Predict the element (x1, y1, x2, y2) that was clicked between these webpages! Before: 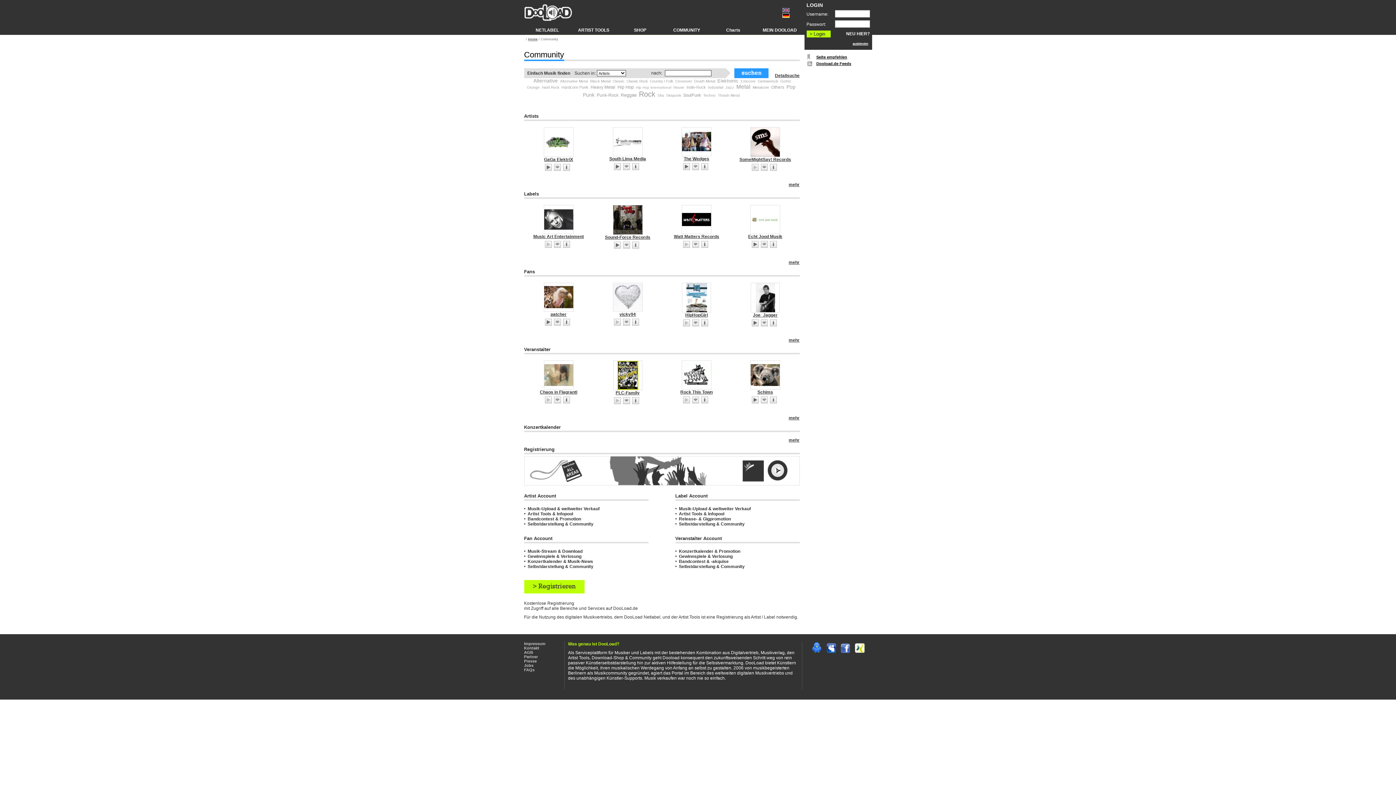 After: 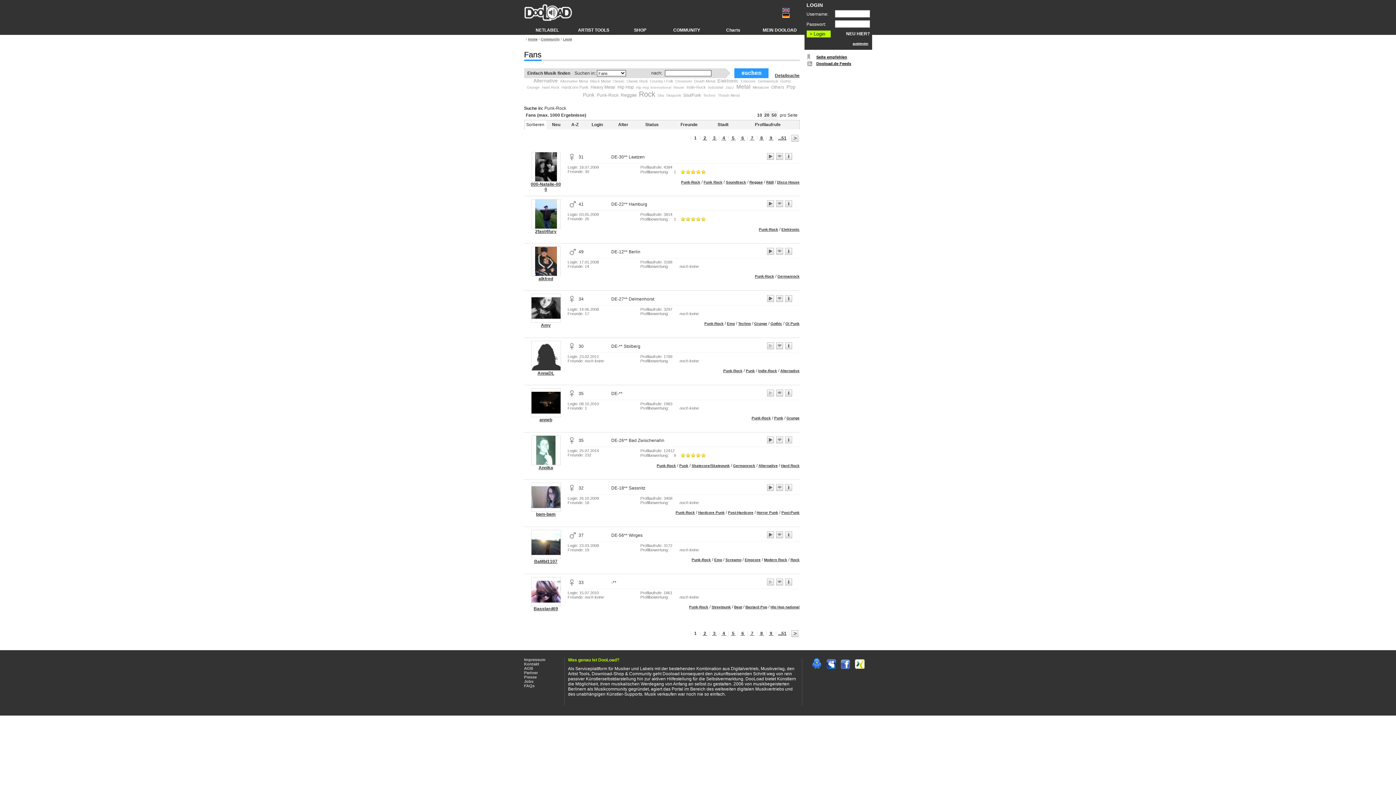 Action: label: Punk-Rock bbox: (596, 92, 618, 97)